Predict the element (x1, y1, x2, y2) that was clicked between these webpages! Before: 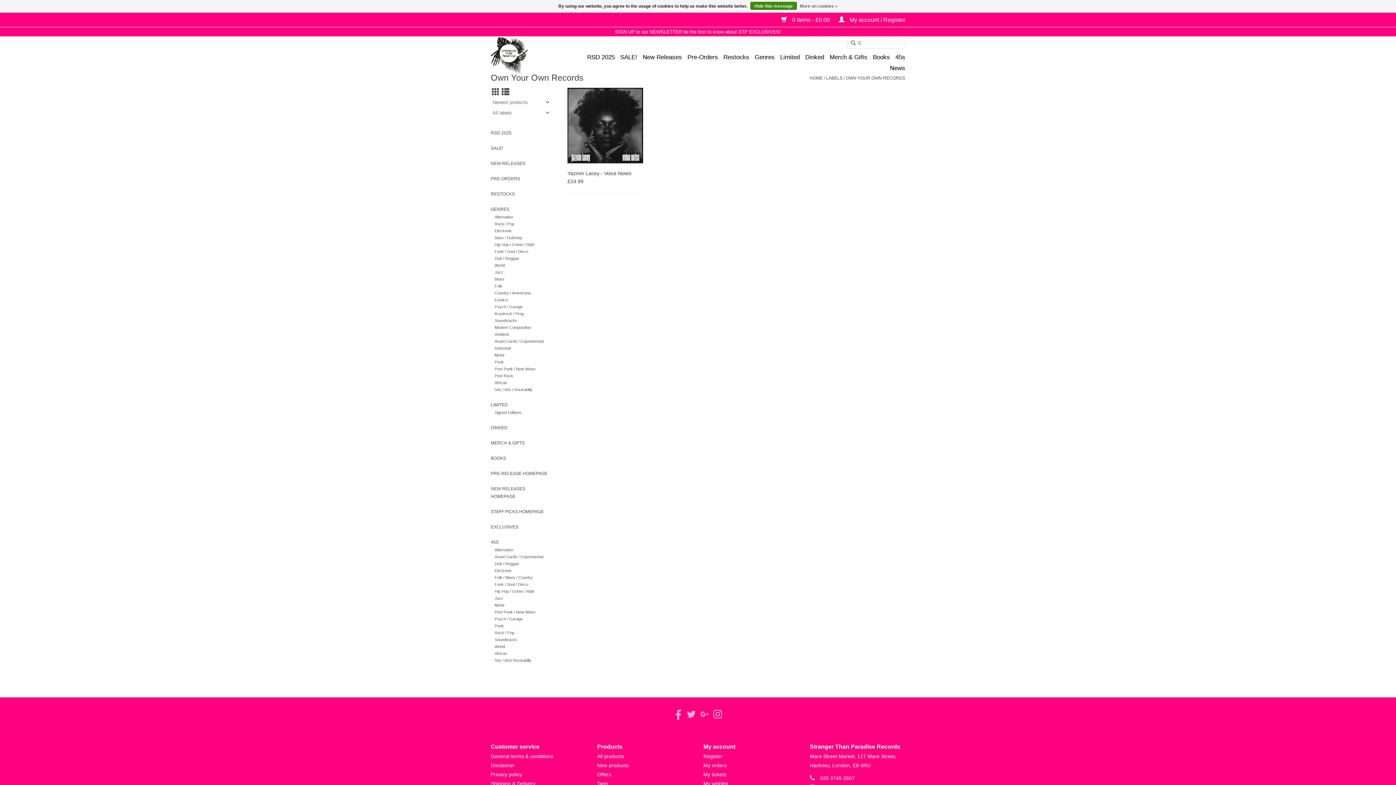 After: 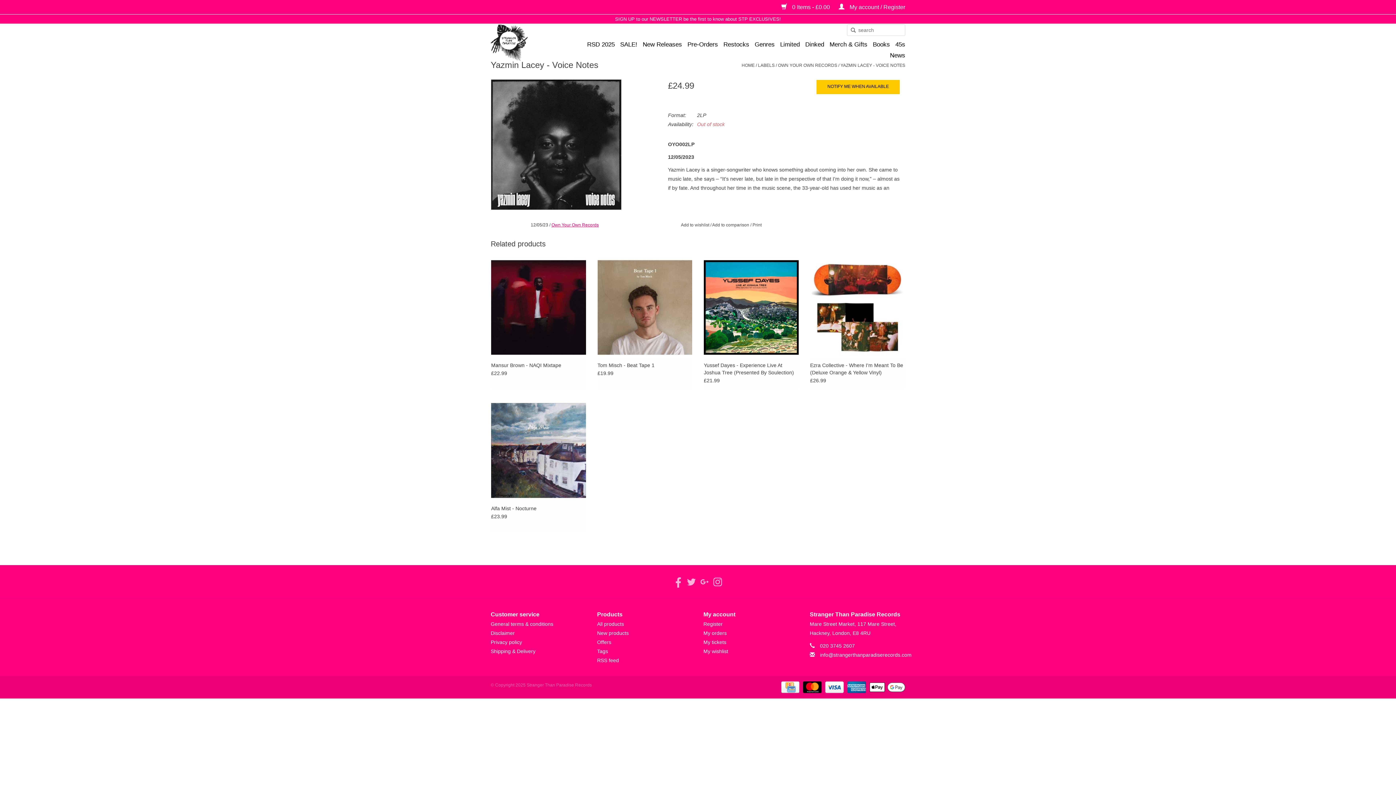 Action: label: Yazmin Lacey - Voice Notes bbox: (567, 169, 643, 177)